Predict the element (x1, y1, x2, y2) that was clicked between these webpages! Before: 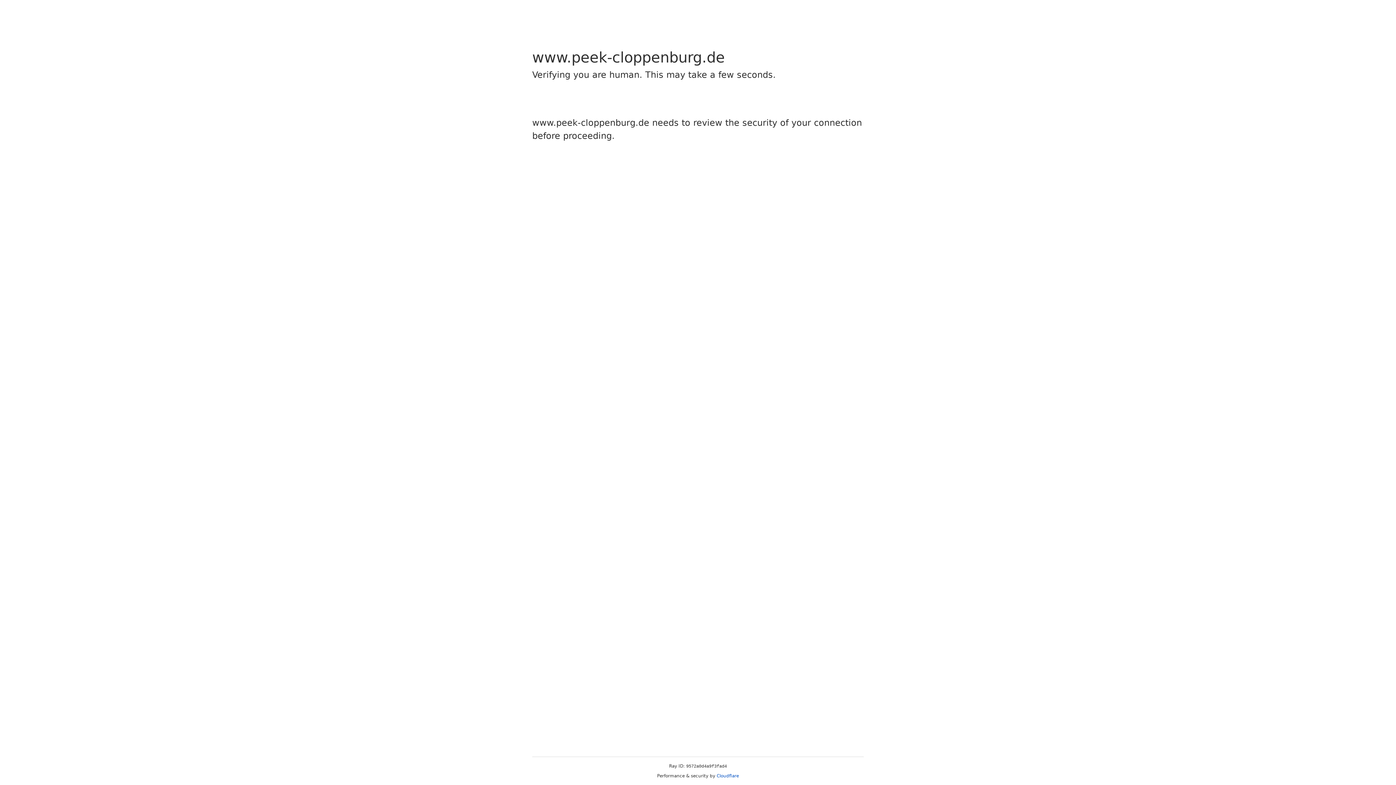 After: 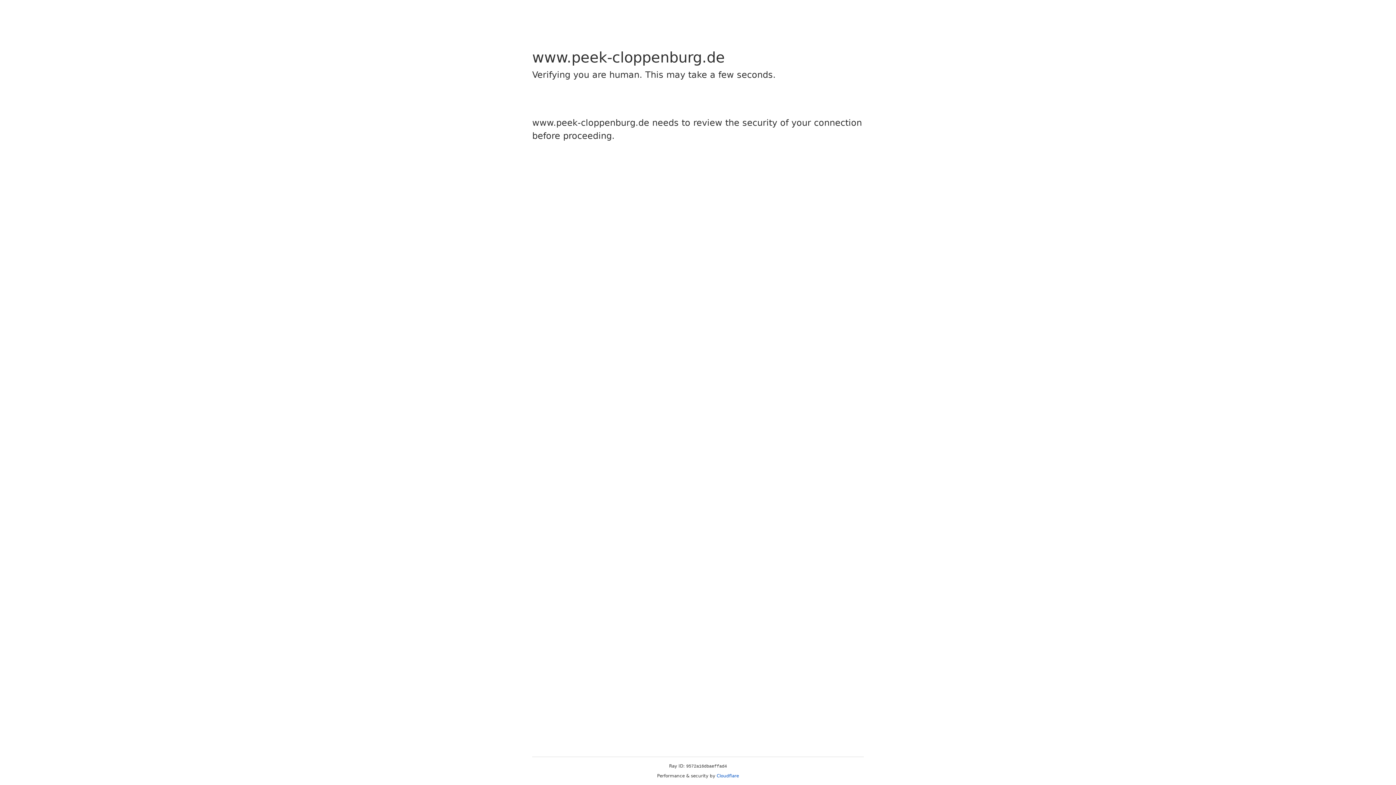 Action: bbox: (716, 773, 739, 778) label: Cloudflare